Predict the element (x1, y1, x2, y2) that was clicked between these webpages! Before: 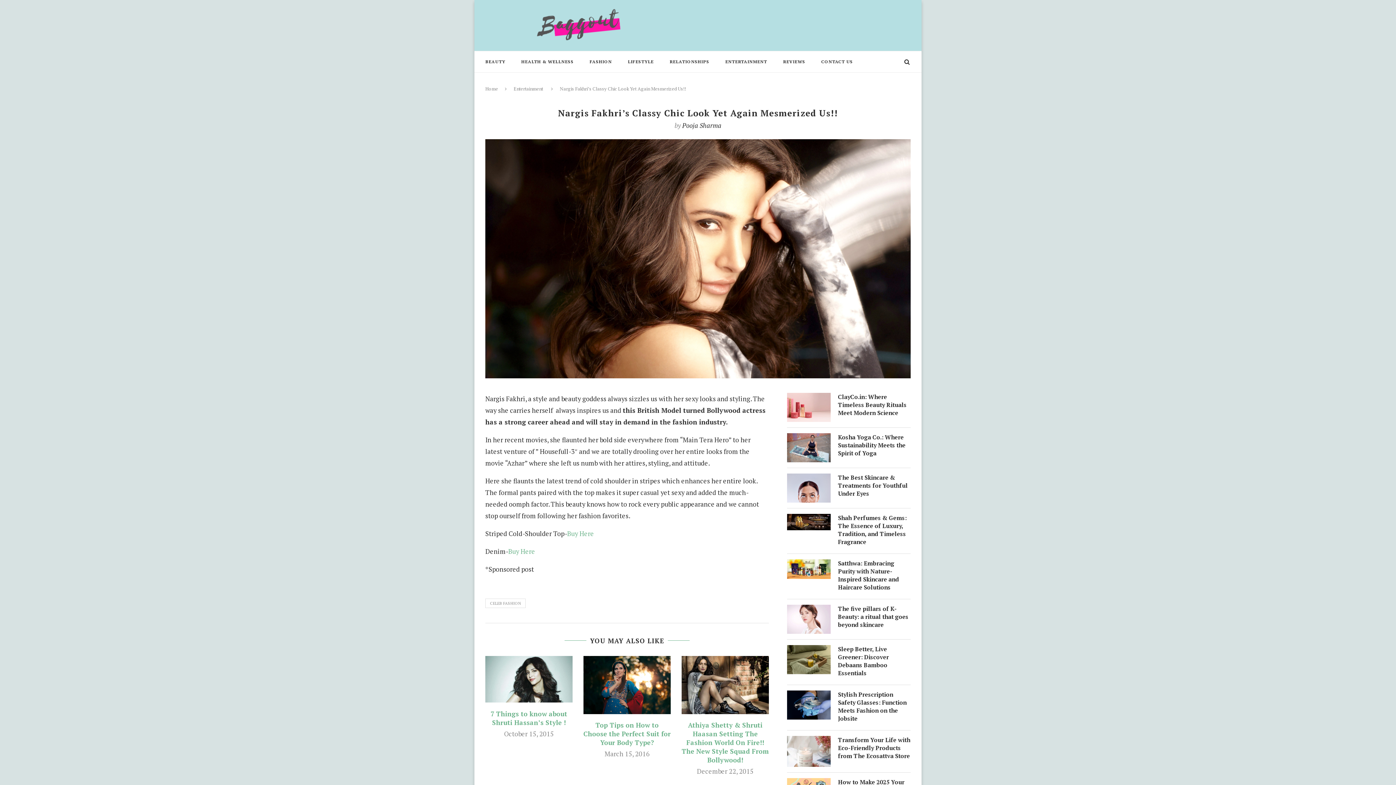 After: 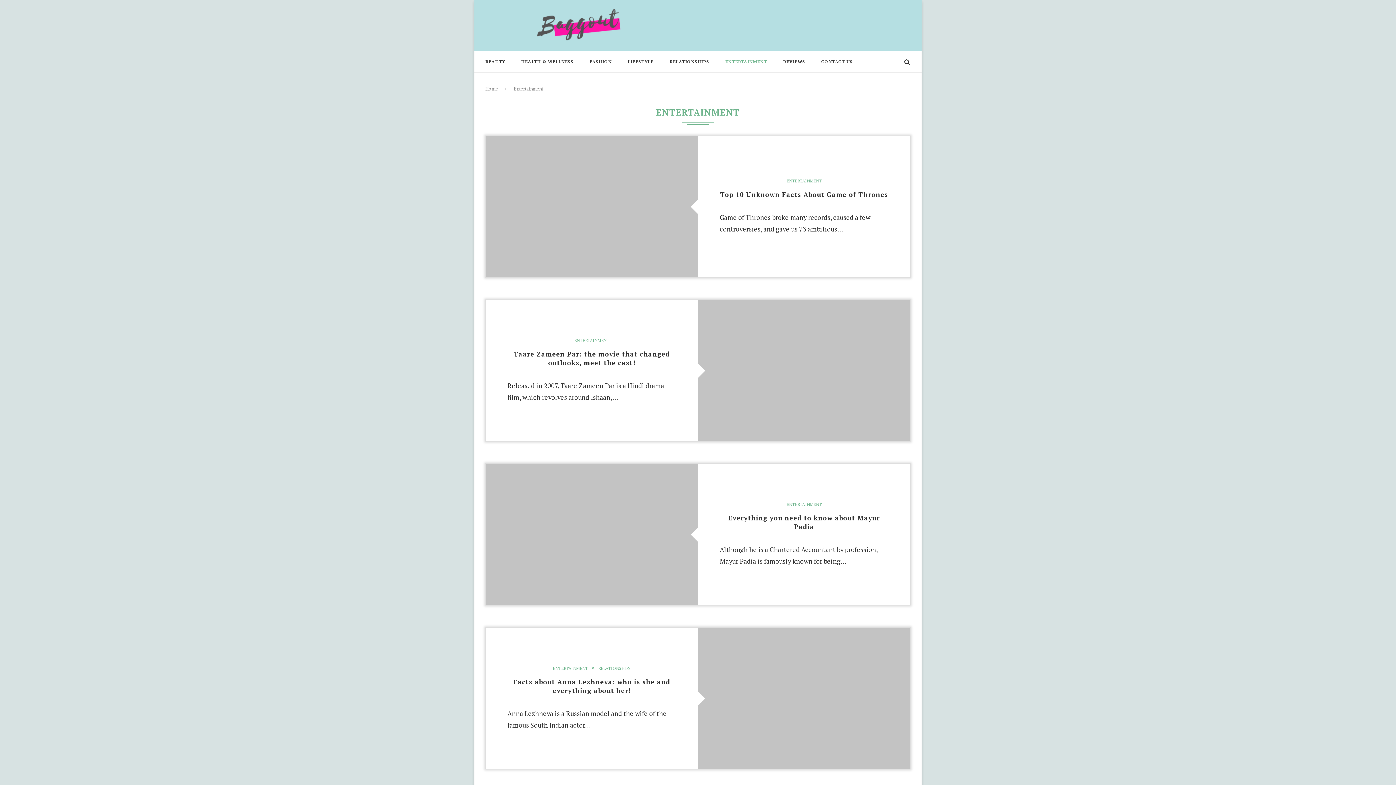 Action: bbox: (725, 51, 767, 72) label: ENTERTAINMENT